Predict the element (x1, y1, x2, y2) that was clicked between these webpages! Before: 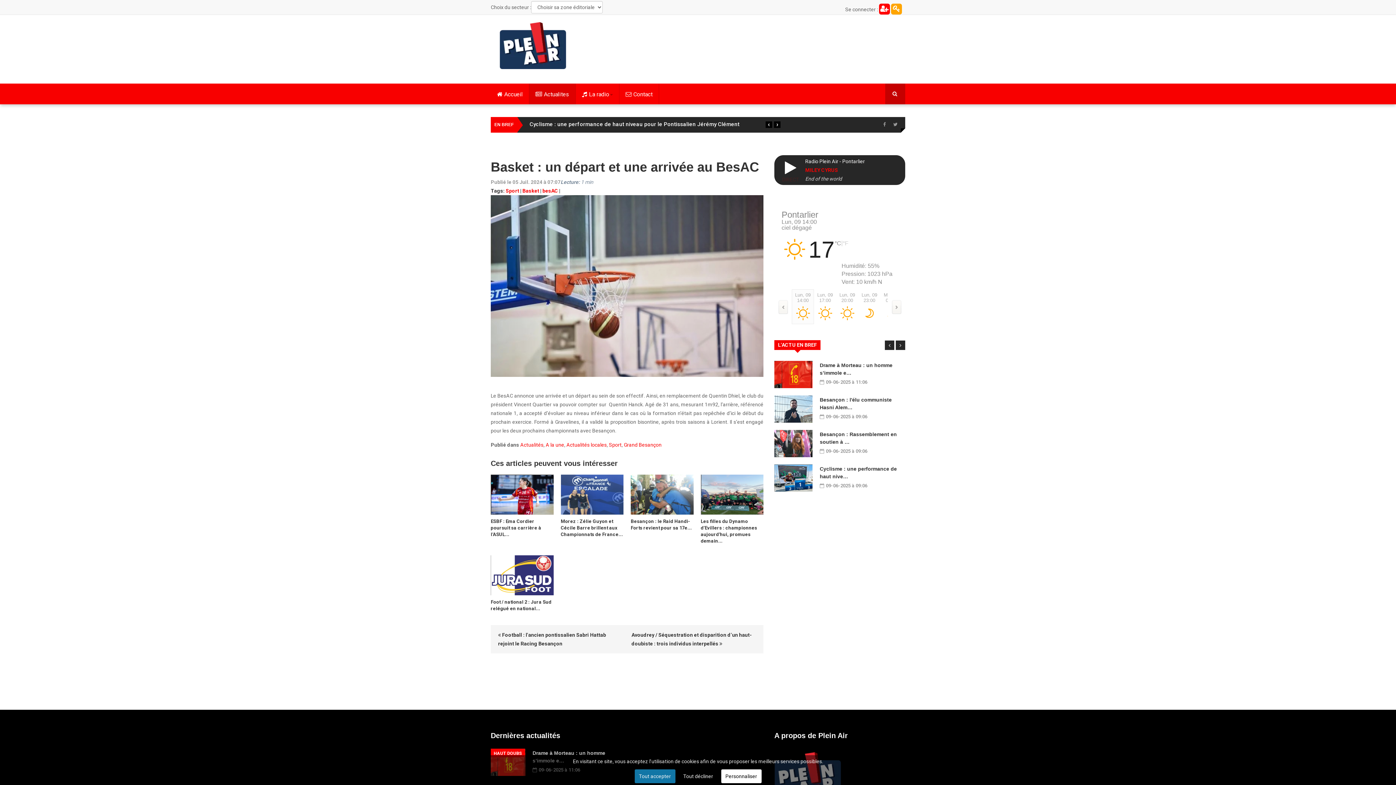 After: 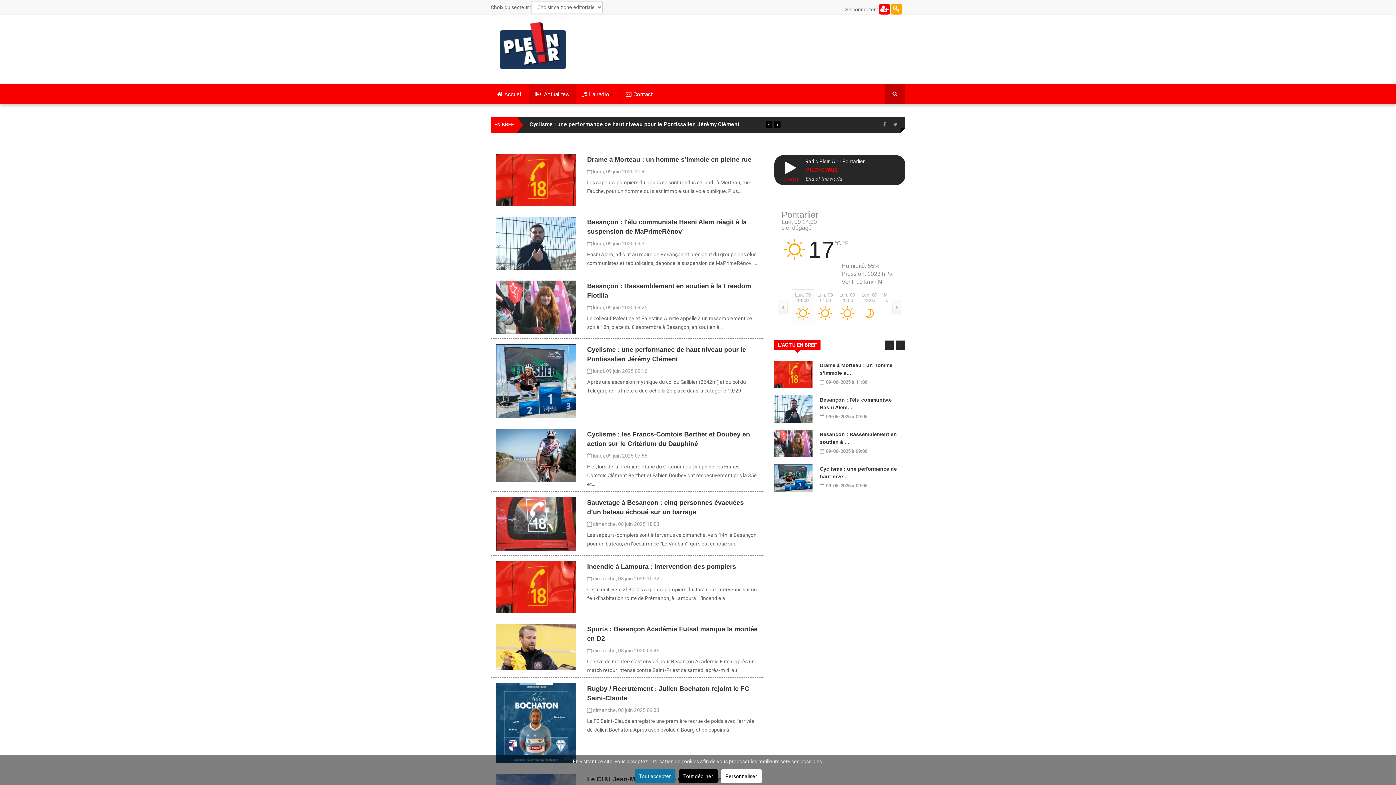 Action: label: HAUT DOUBS bbox: (490, 749, 525, 757)